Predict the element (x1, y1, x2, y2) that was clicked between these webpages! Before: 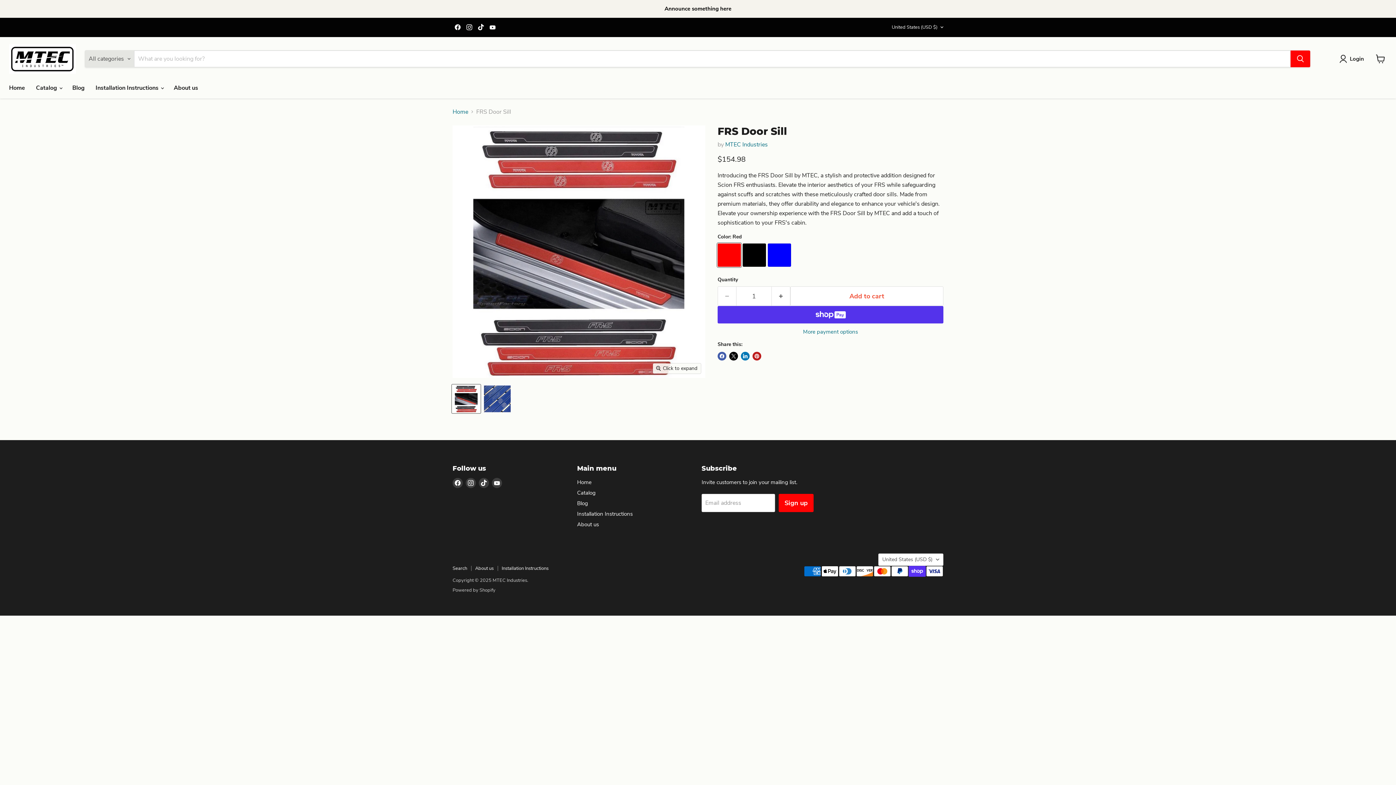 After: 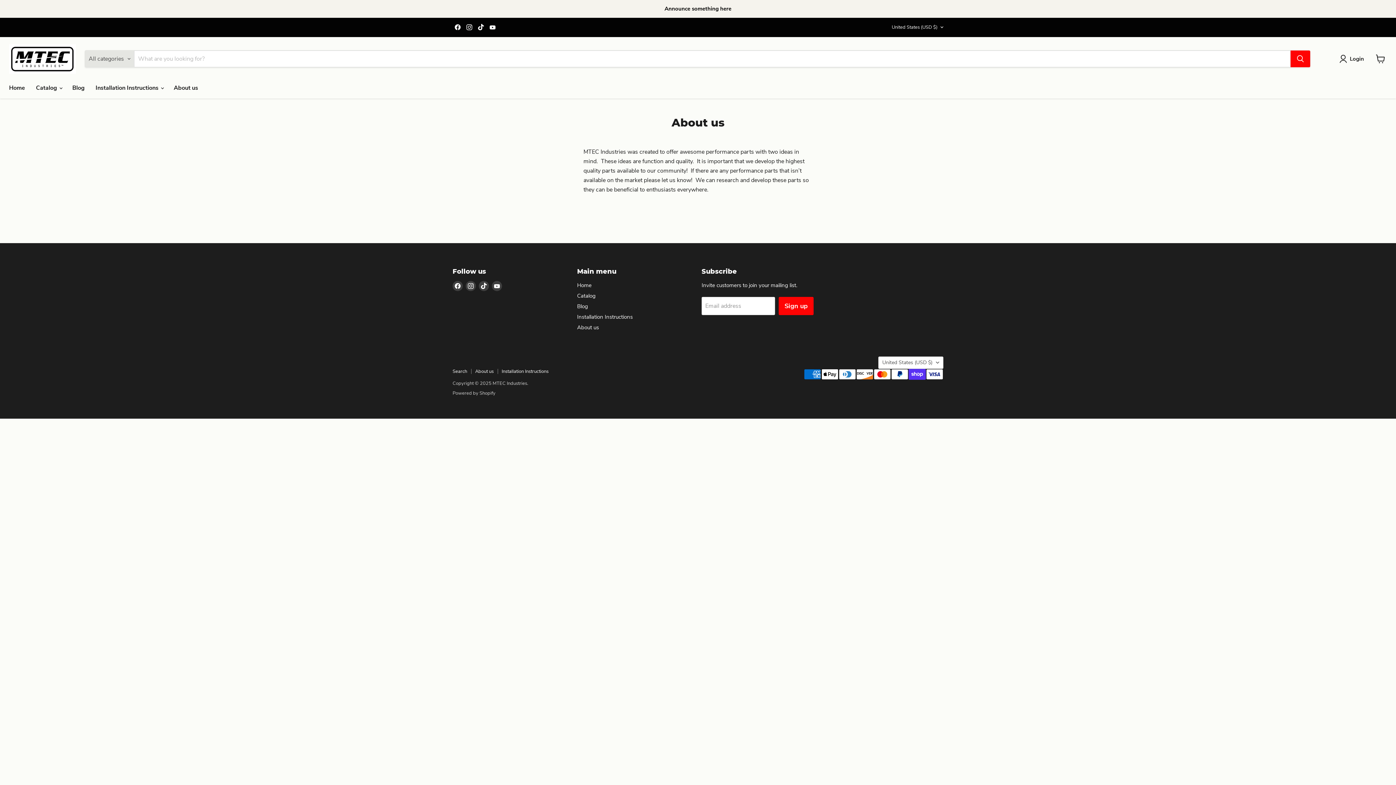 Action: bbox: (577, 521, 599, 528) label: About us